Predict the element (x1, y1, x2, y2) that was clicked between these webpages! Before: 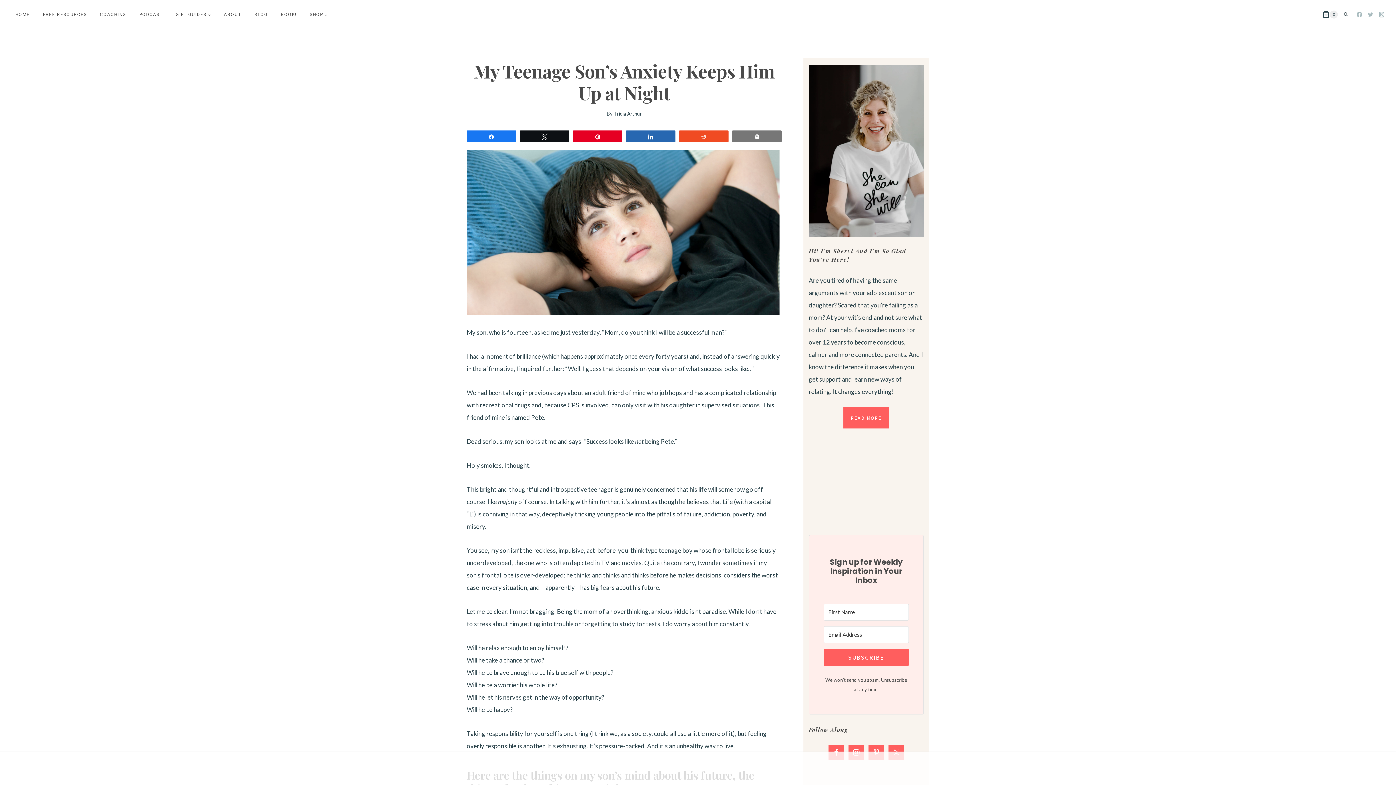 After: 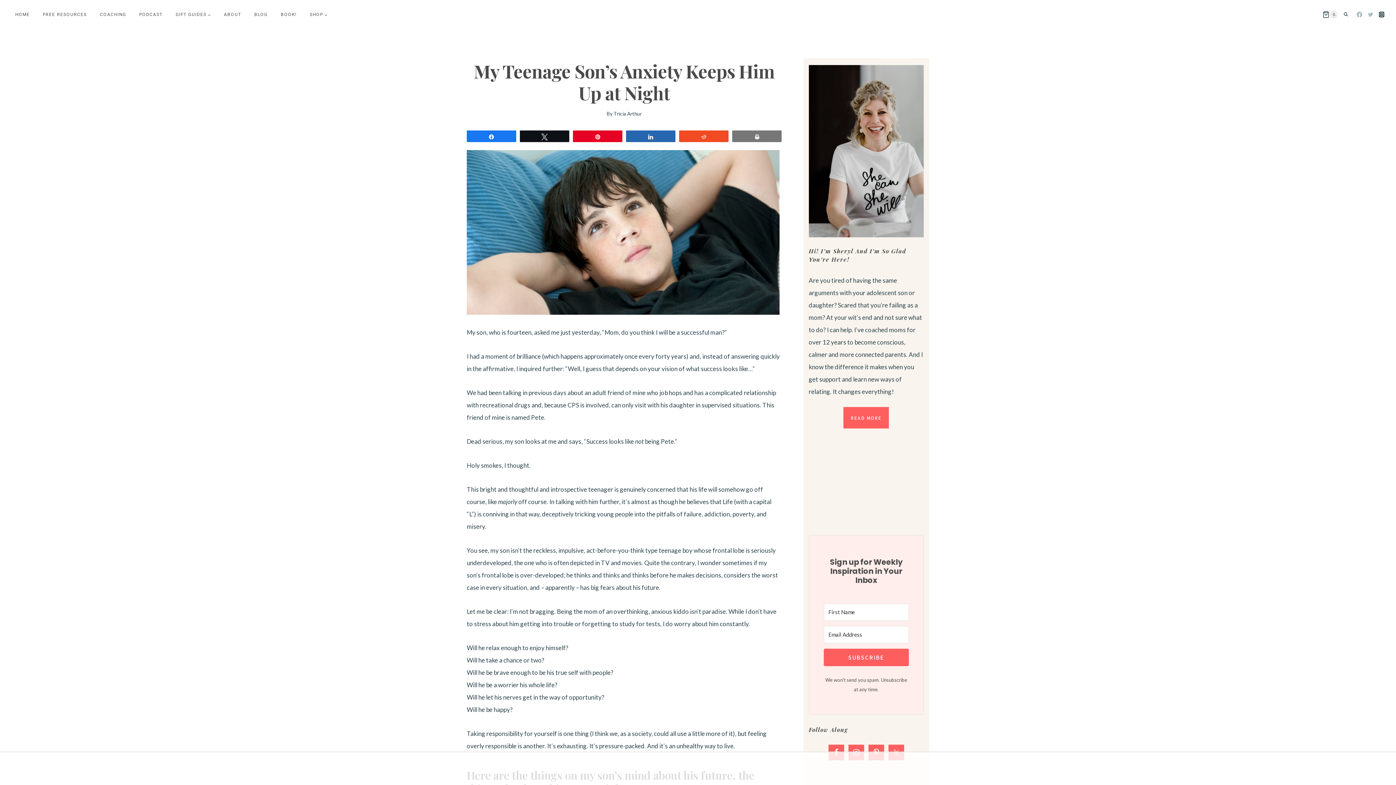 Action: bbox: (1376, 8, 1387, 20) label: Instagram